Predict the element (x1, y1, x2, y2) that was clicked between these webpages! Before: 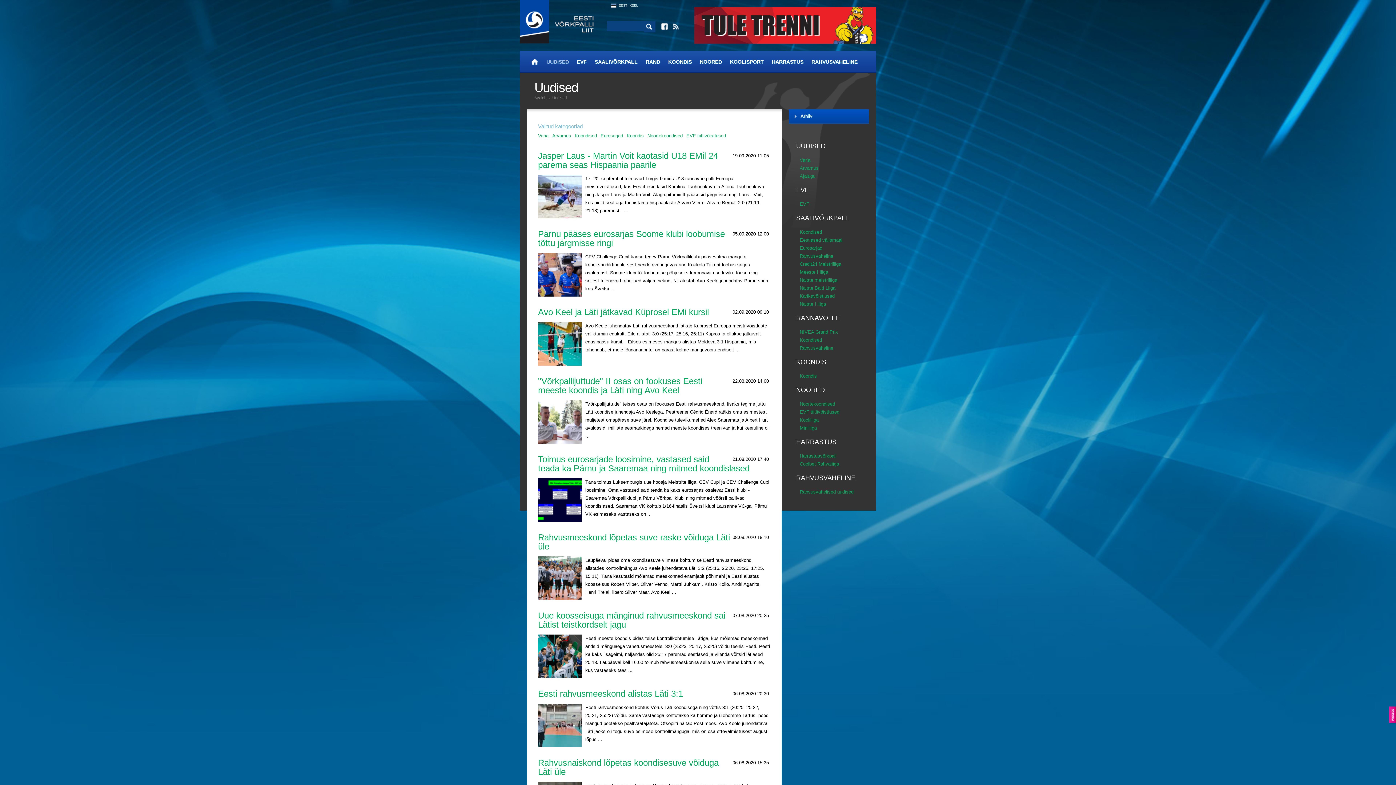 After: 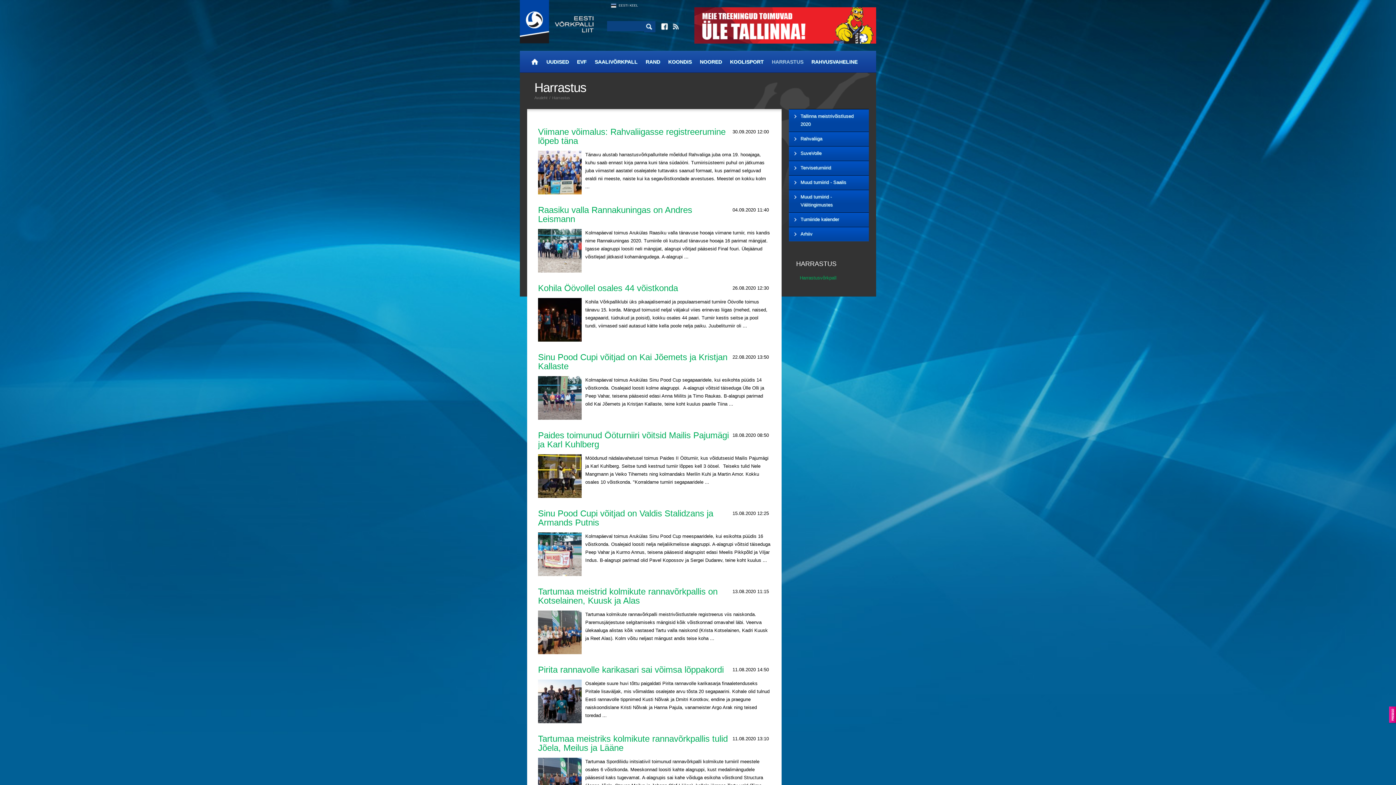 Action: bbox: (768, 50, 807, 72) label: HARRASTUS